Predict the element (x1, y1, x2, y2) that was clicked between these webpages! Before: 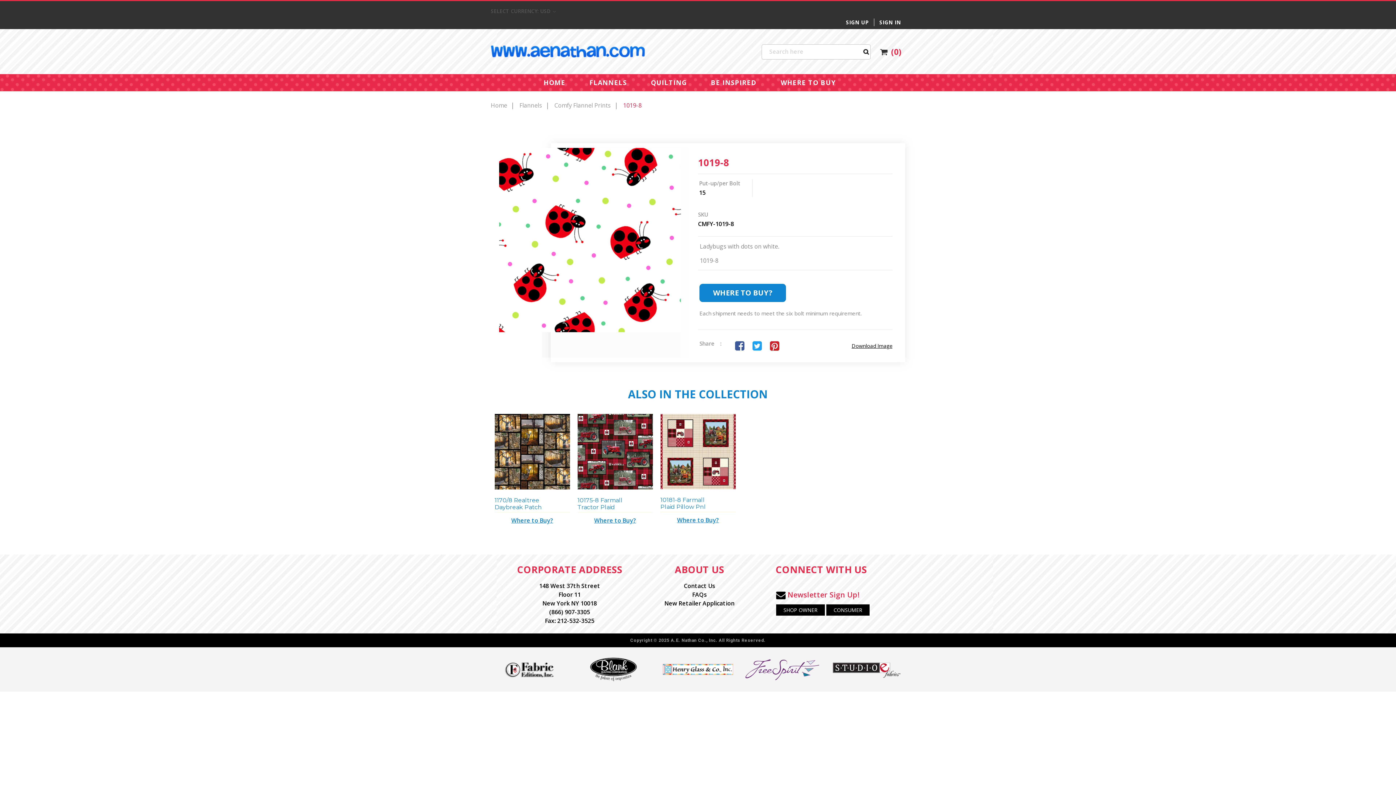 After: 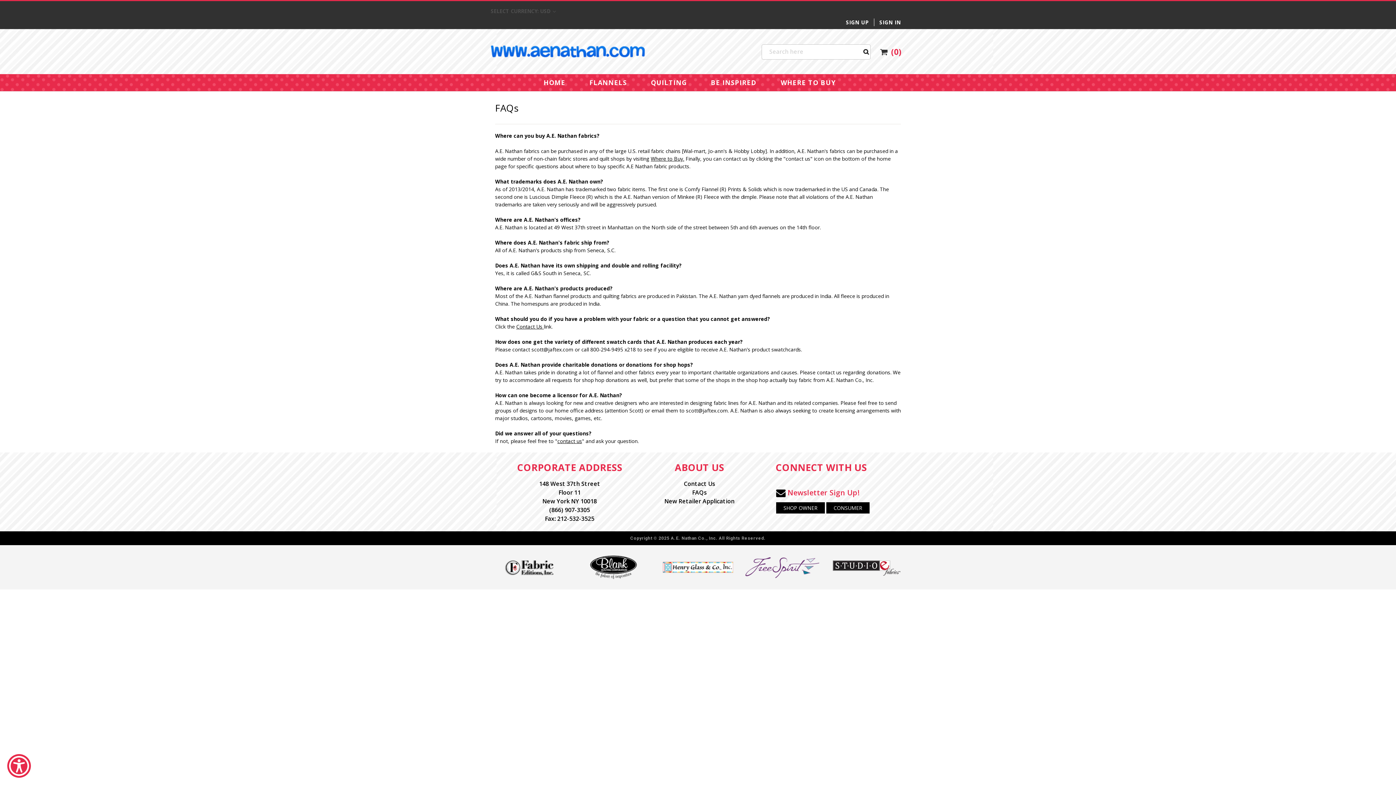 Action: bbox: (692, 590, 706, 598) label: FAQs